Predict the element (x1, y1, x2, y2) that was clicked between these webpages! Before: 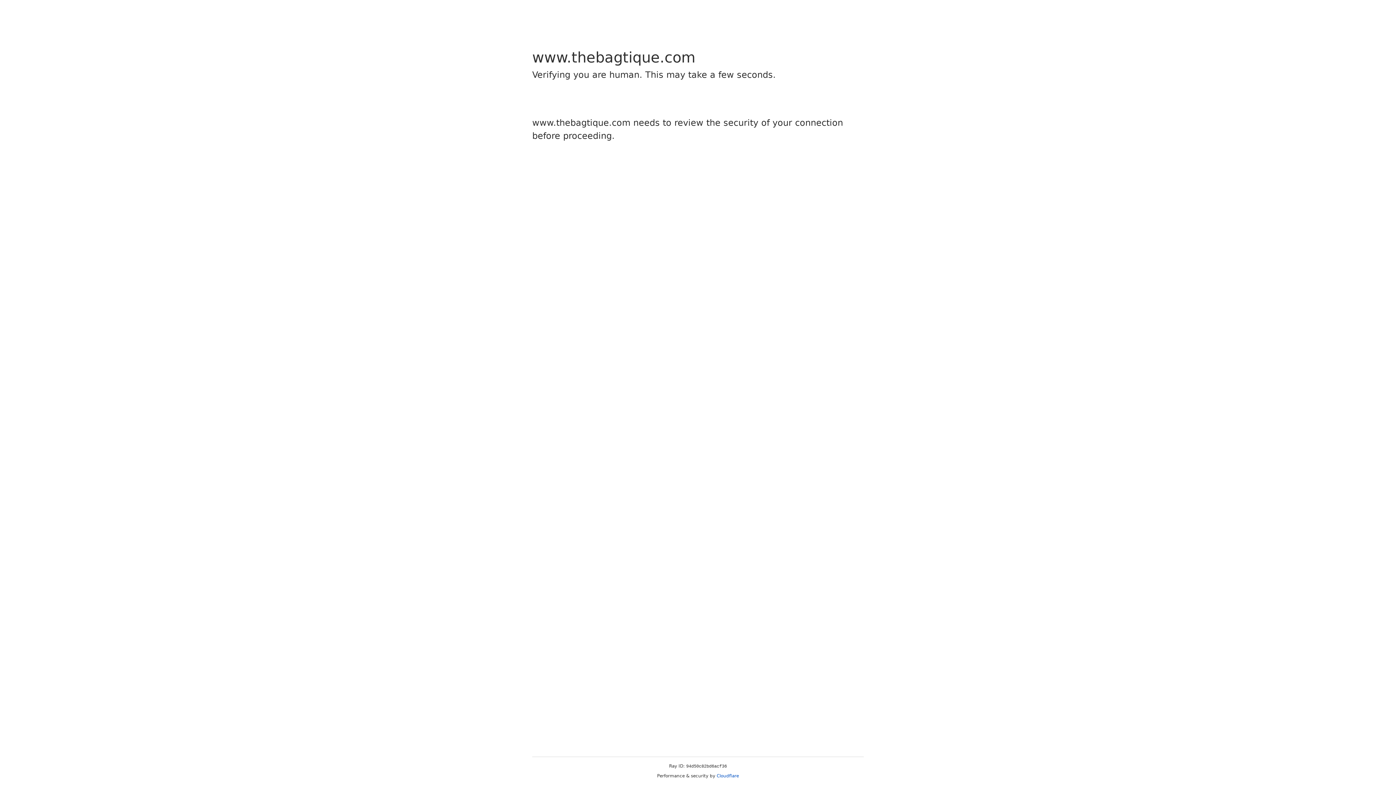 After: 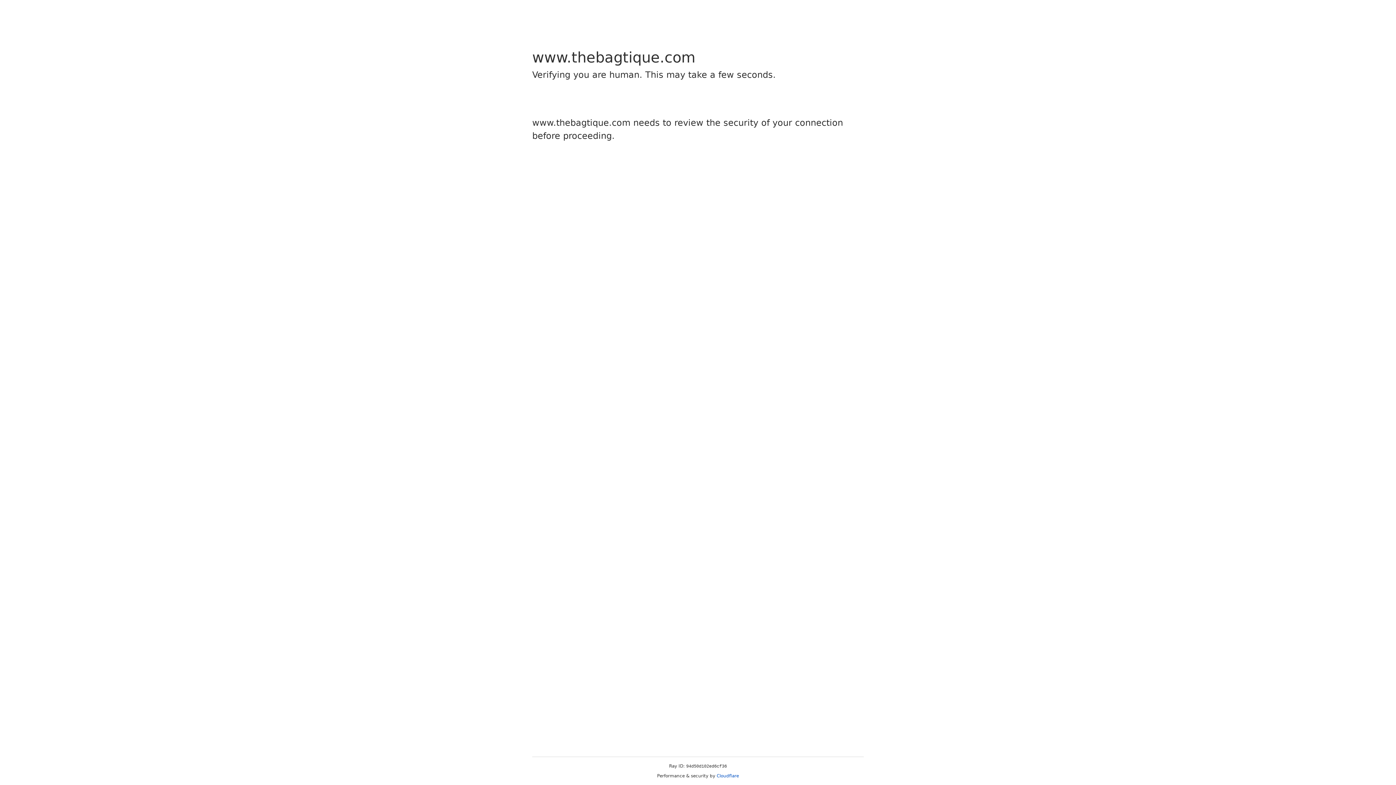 Action: label: Cloudflare bbox: (716, 773, 739, 778)